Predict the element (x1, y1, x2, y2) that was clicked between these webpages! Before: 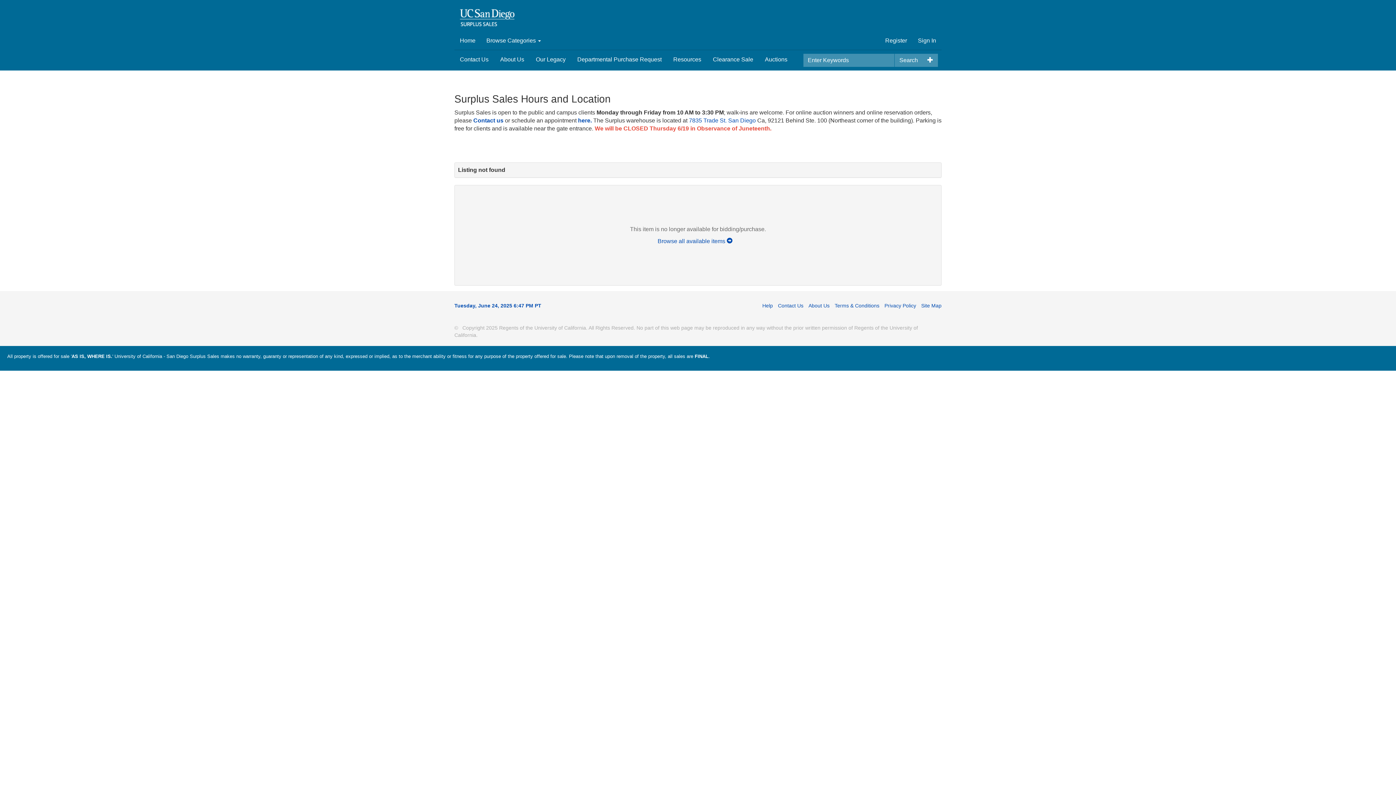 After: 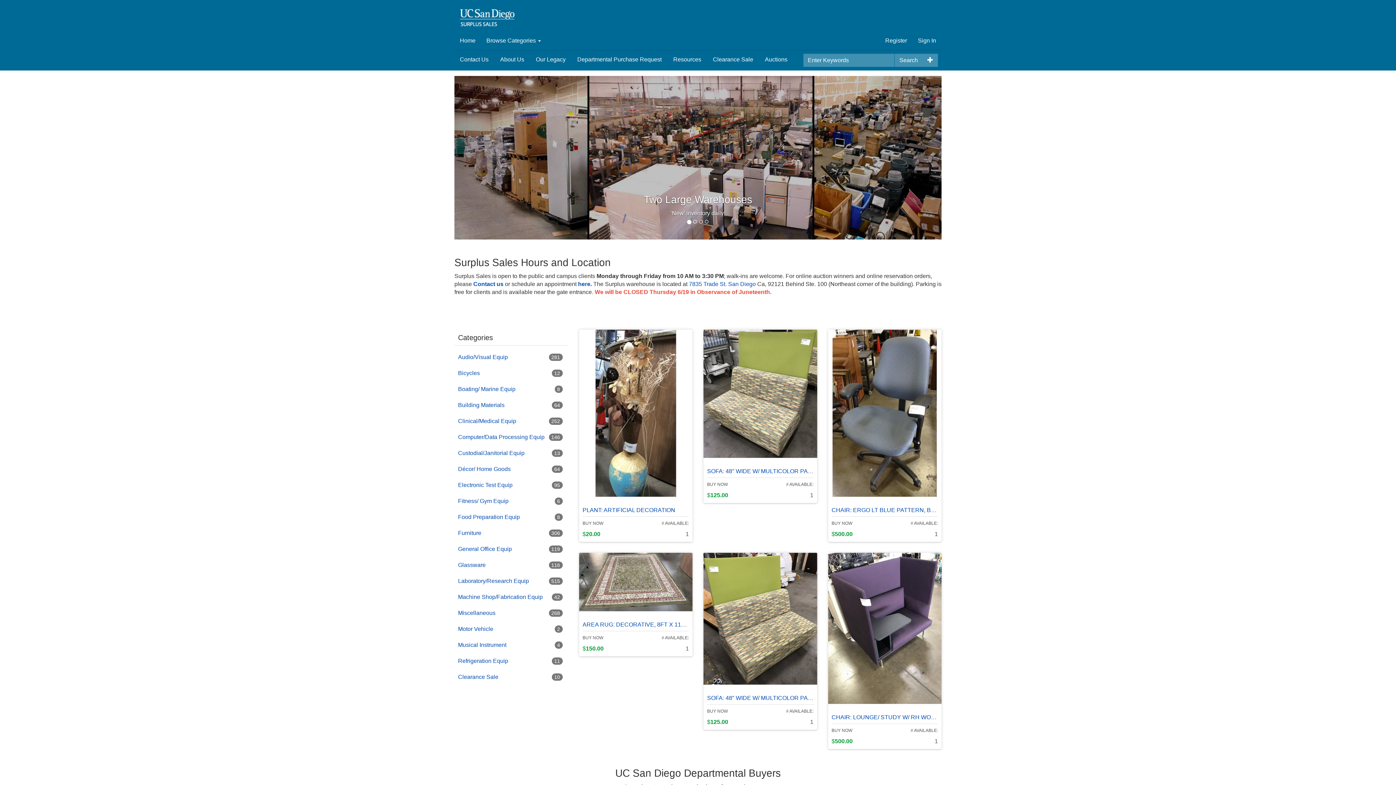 Action: bbox: (454, 31, 481, 49) label: Home